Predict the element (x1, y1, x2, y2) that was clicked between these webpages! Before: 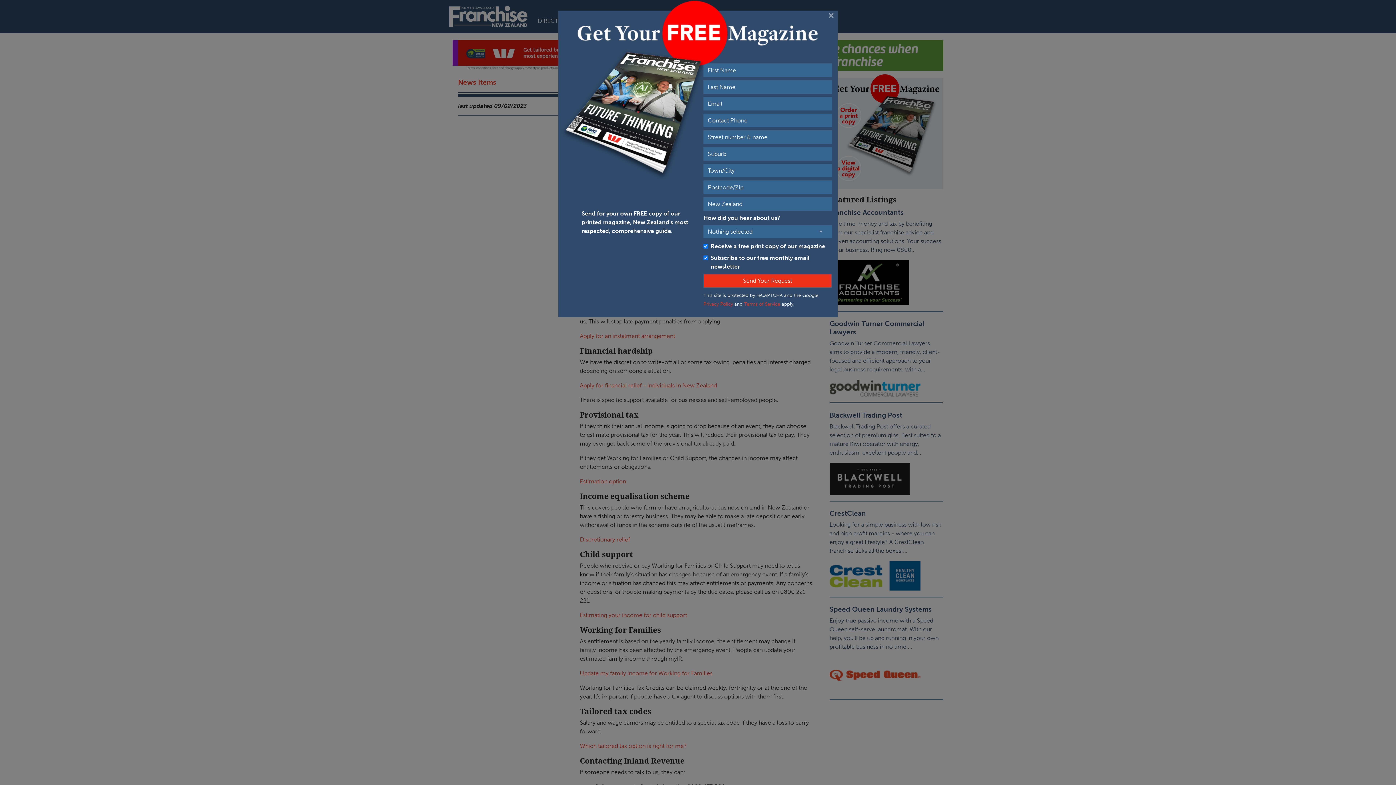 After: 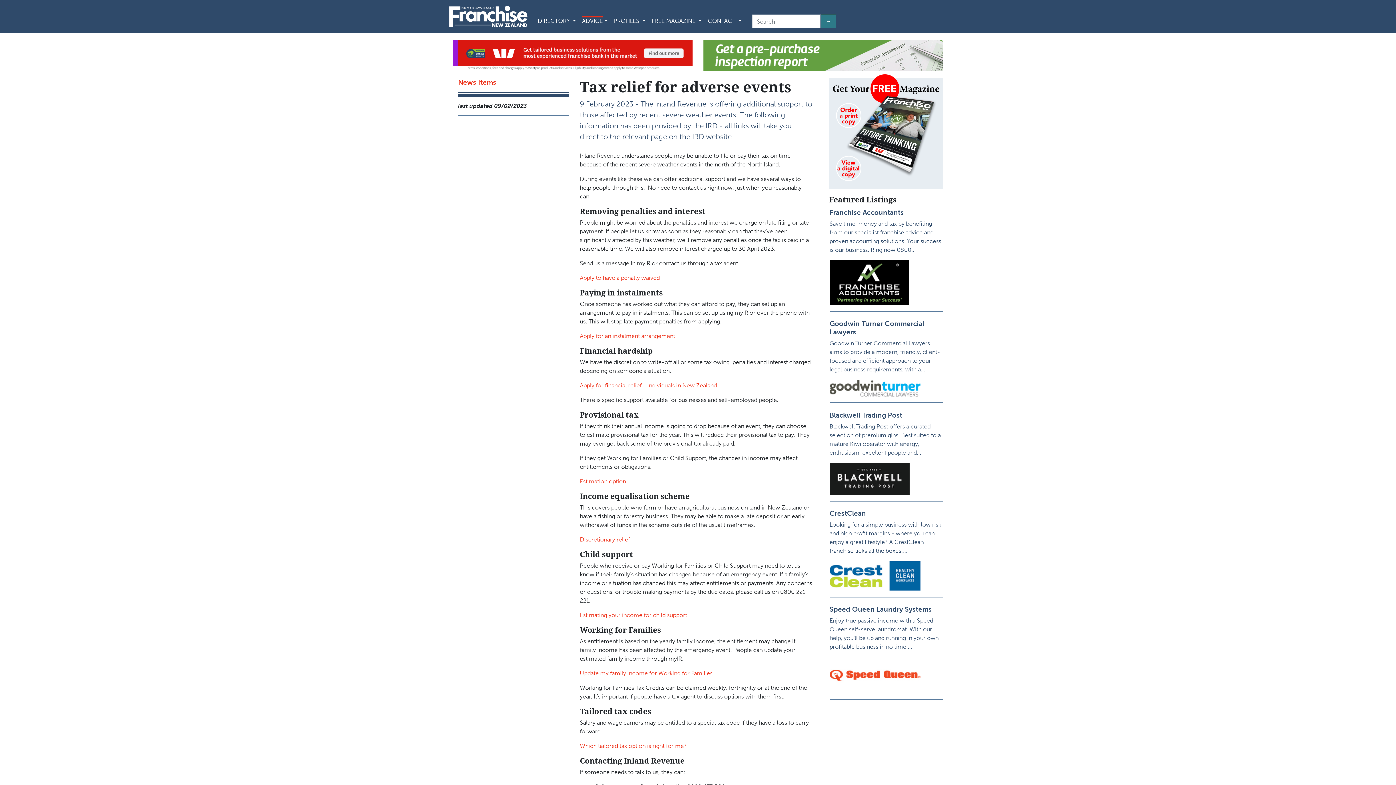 Action: label: × bbox: (828, 10, 834, 19)